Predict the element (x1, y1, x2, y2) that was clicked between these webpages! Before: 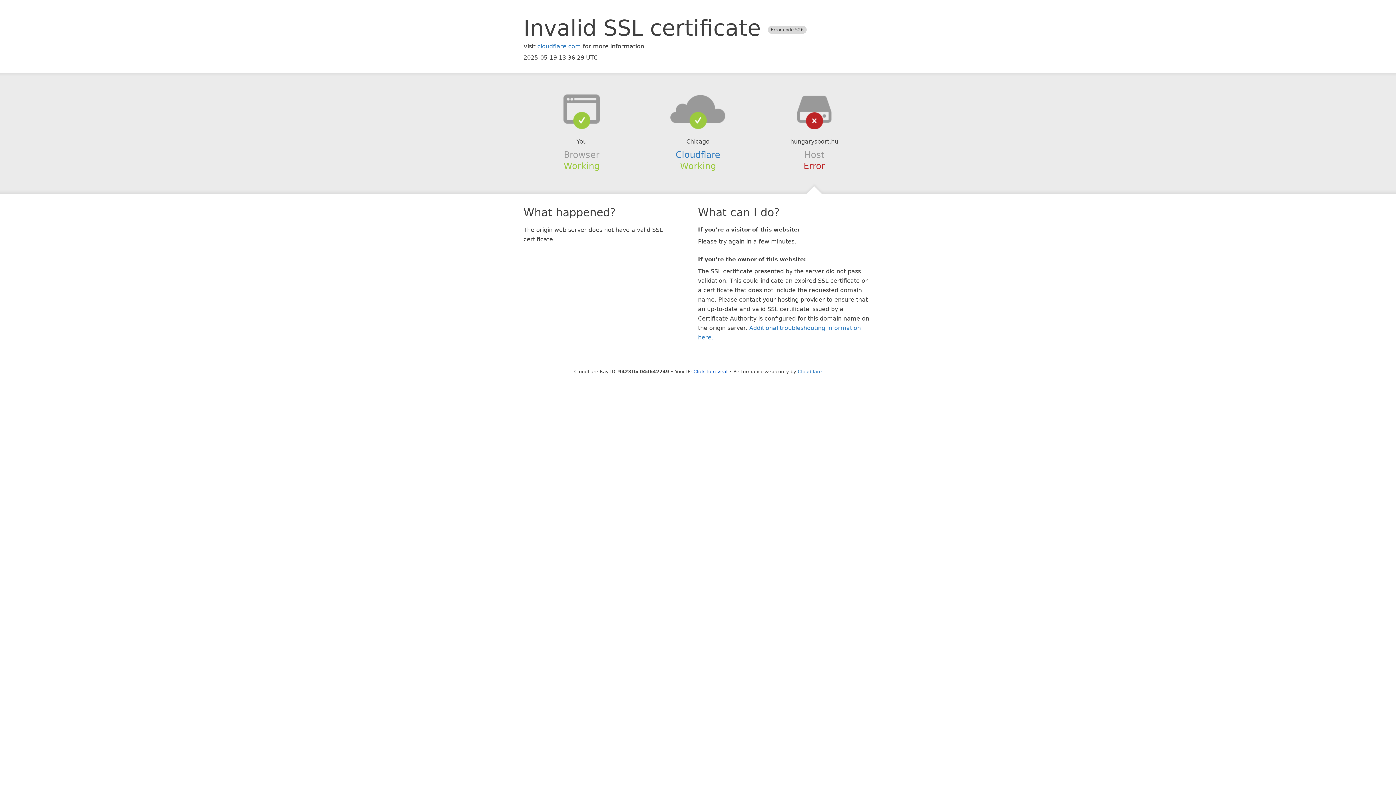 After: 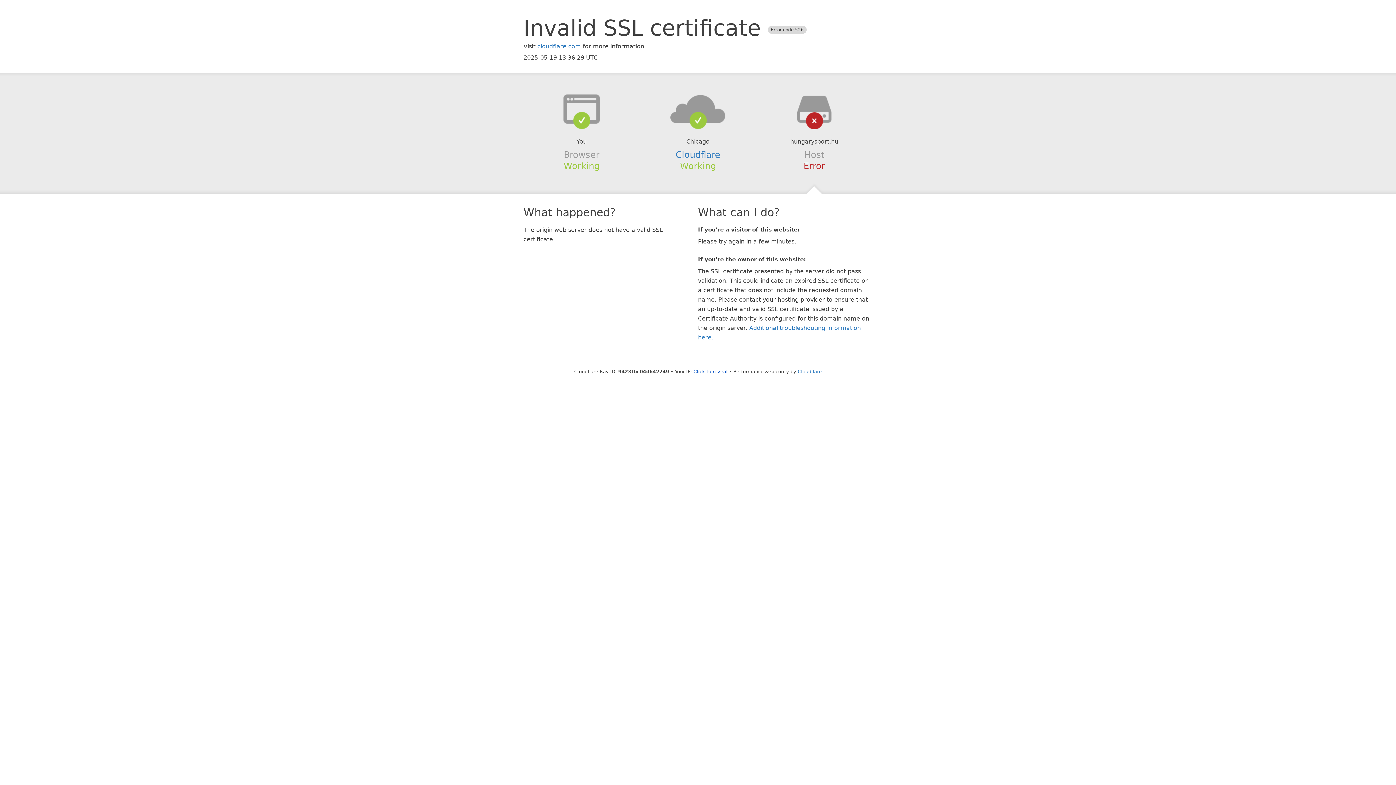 Action: bbox: (639, 94, 756, 123)